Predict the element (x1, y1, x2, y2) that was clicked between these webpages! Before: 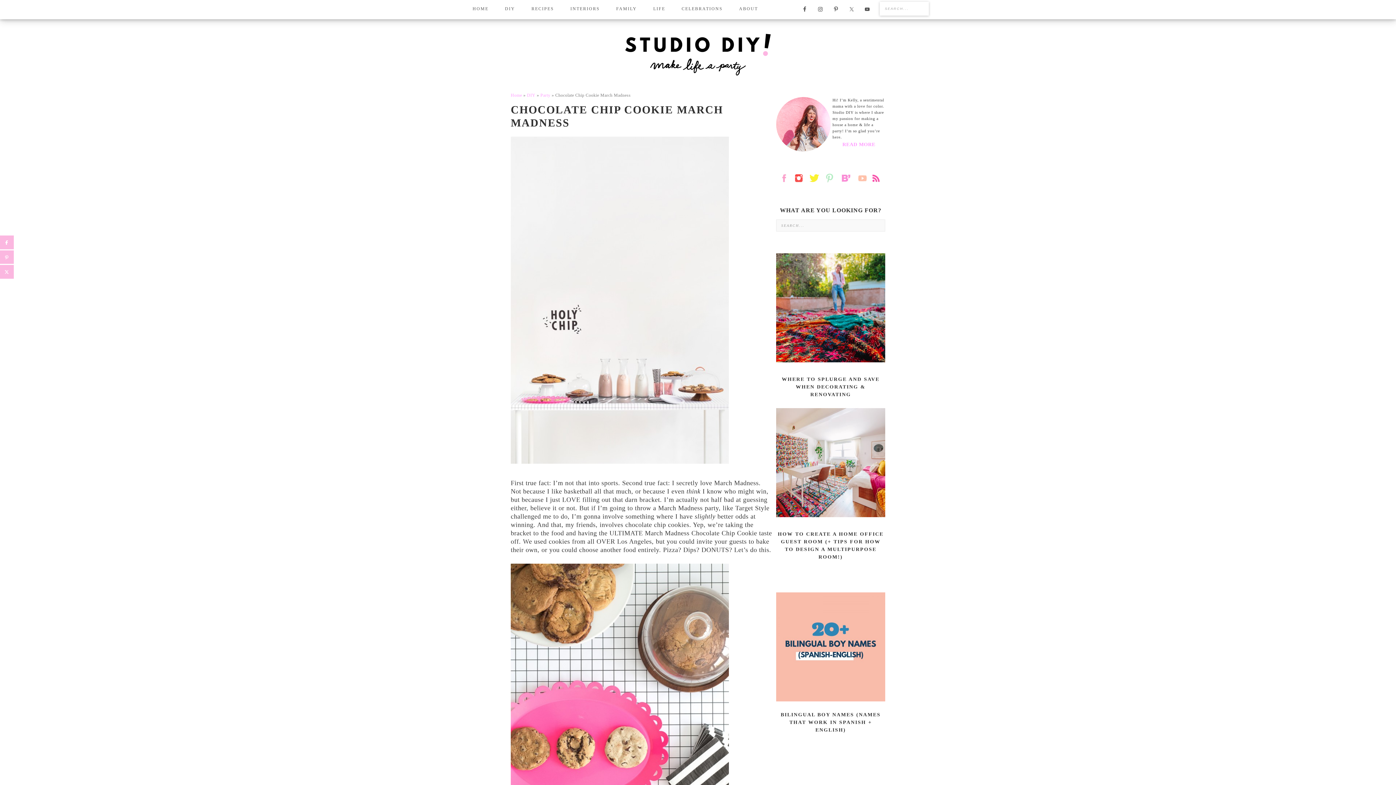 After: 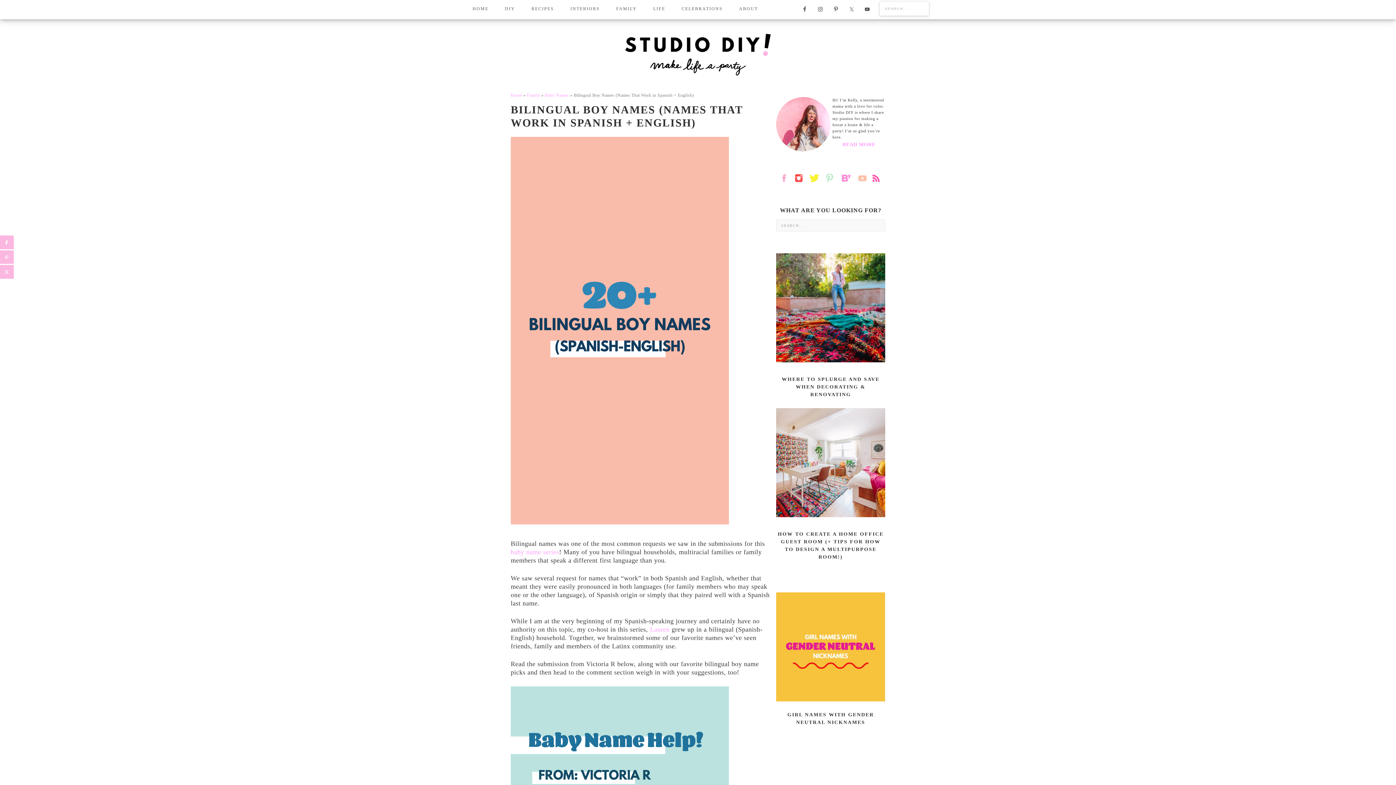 Action: label: BILINGUAL BOY NAMES (NAMES THAT WORK IN SPANISH + ENGLISH) bbox: (780, 712, 880, 733)